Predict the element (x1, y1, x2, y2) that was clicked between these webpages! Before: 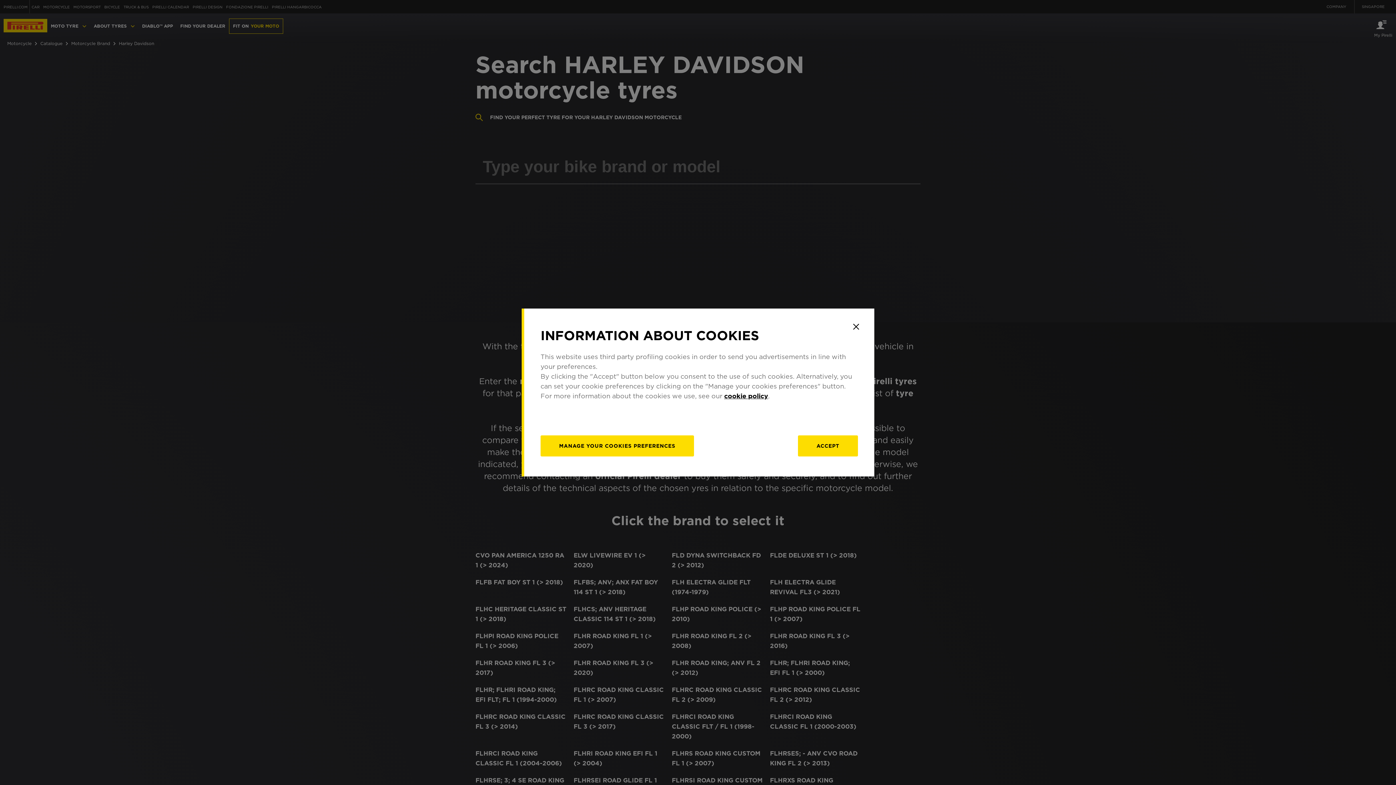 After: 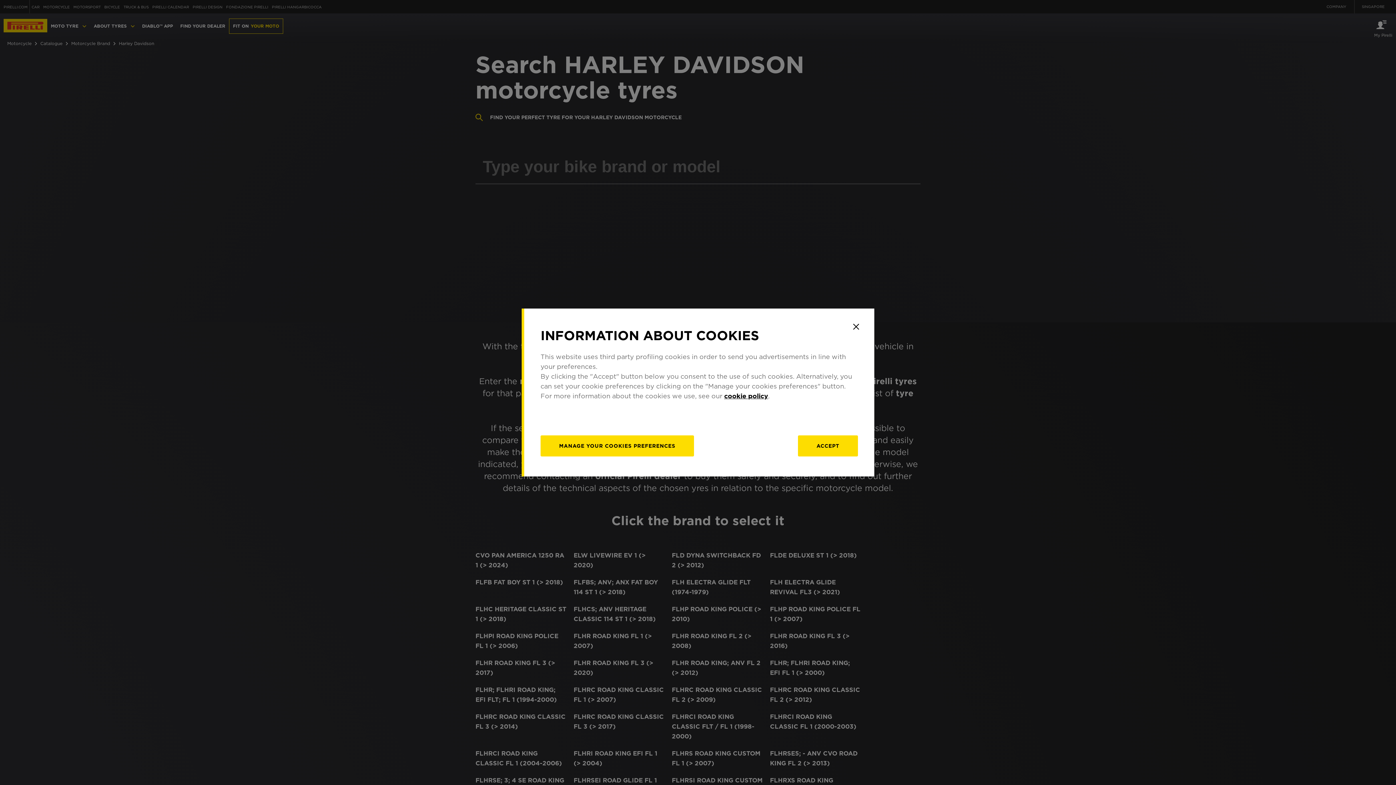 Action: label: cookie policy bbox: (724, 392, 768, 400)